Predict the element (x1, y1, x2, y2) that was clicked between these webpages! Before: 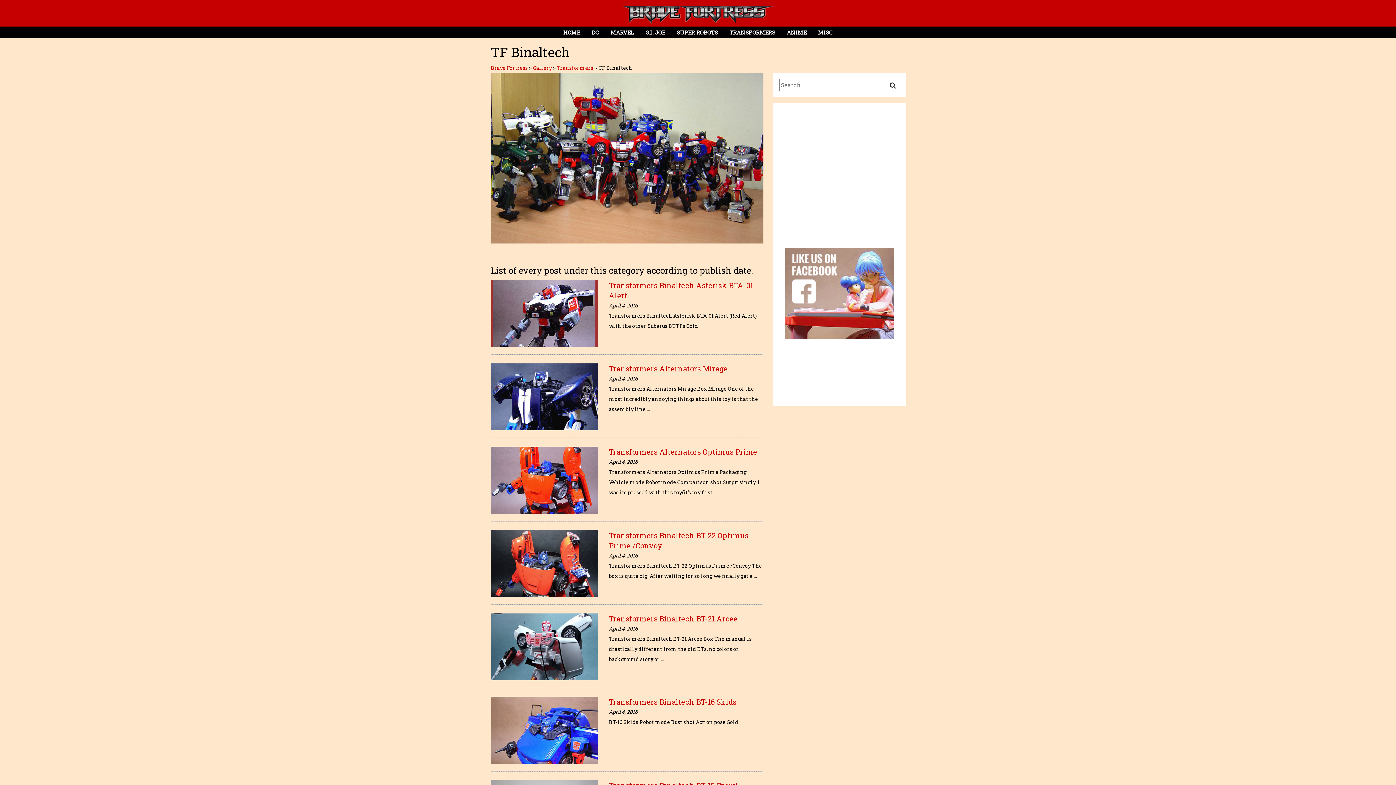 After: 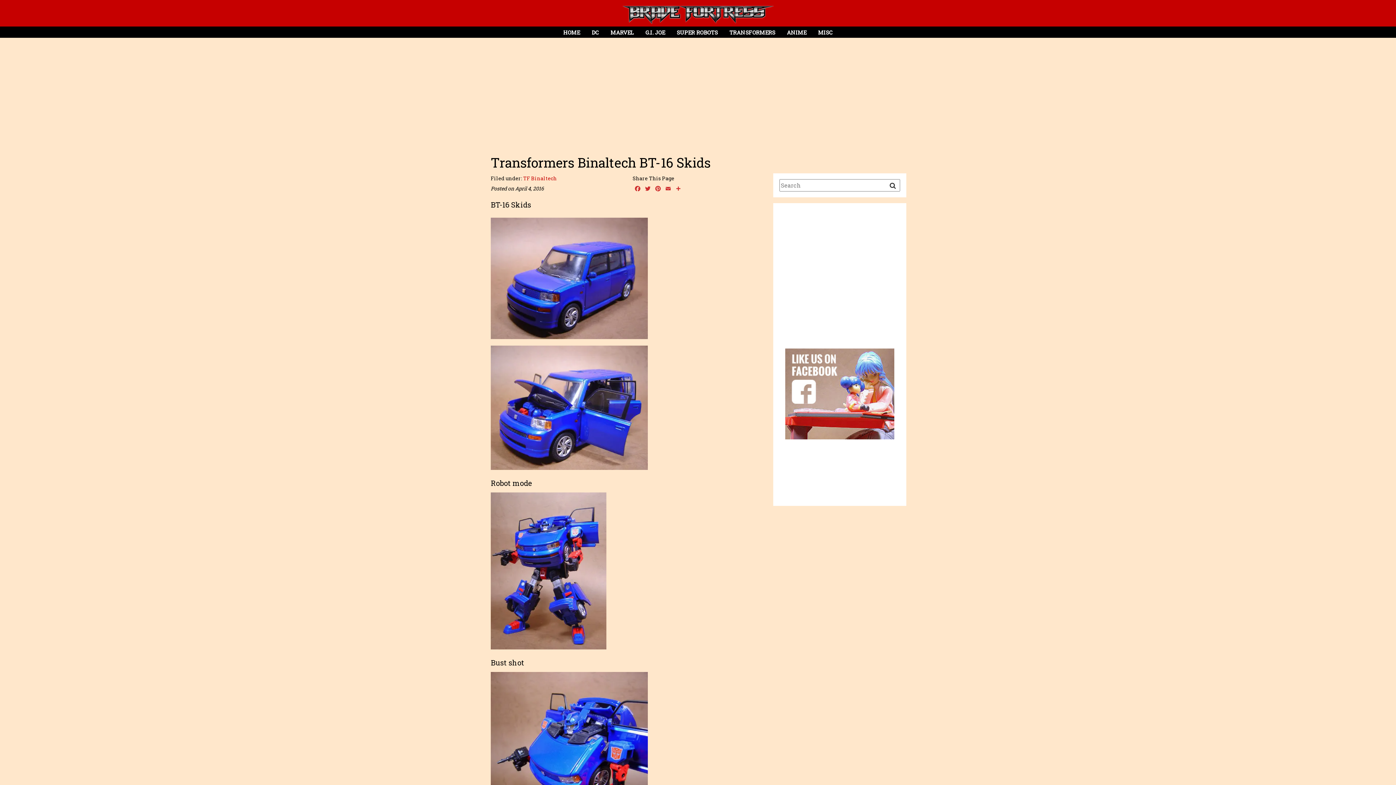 Action: bbox: (490, 725, 598, 734)